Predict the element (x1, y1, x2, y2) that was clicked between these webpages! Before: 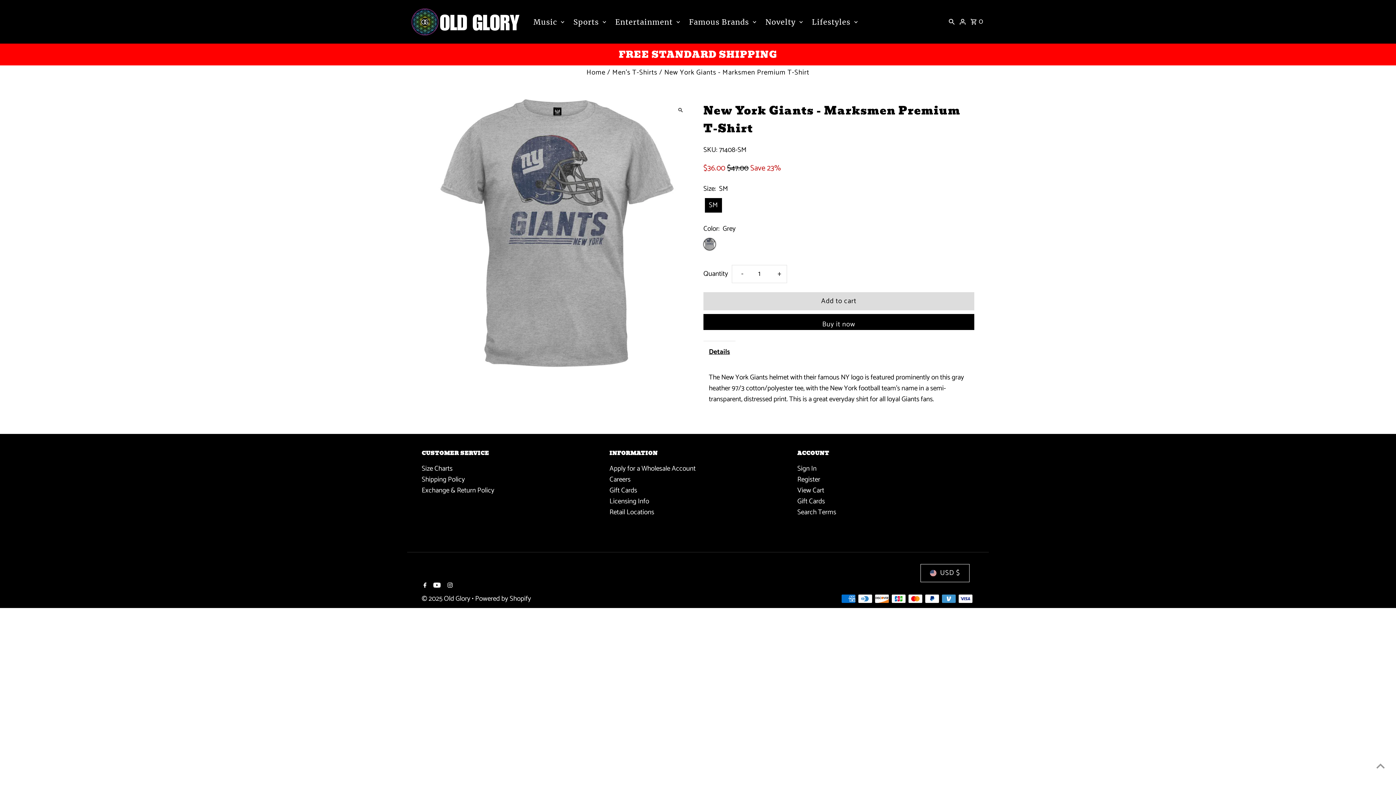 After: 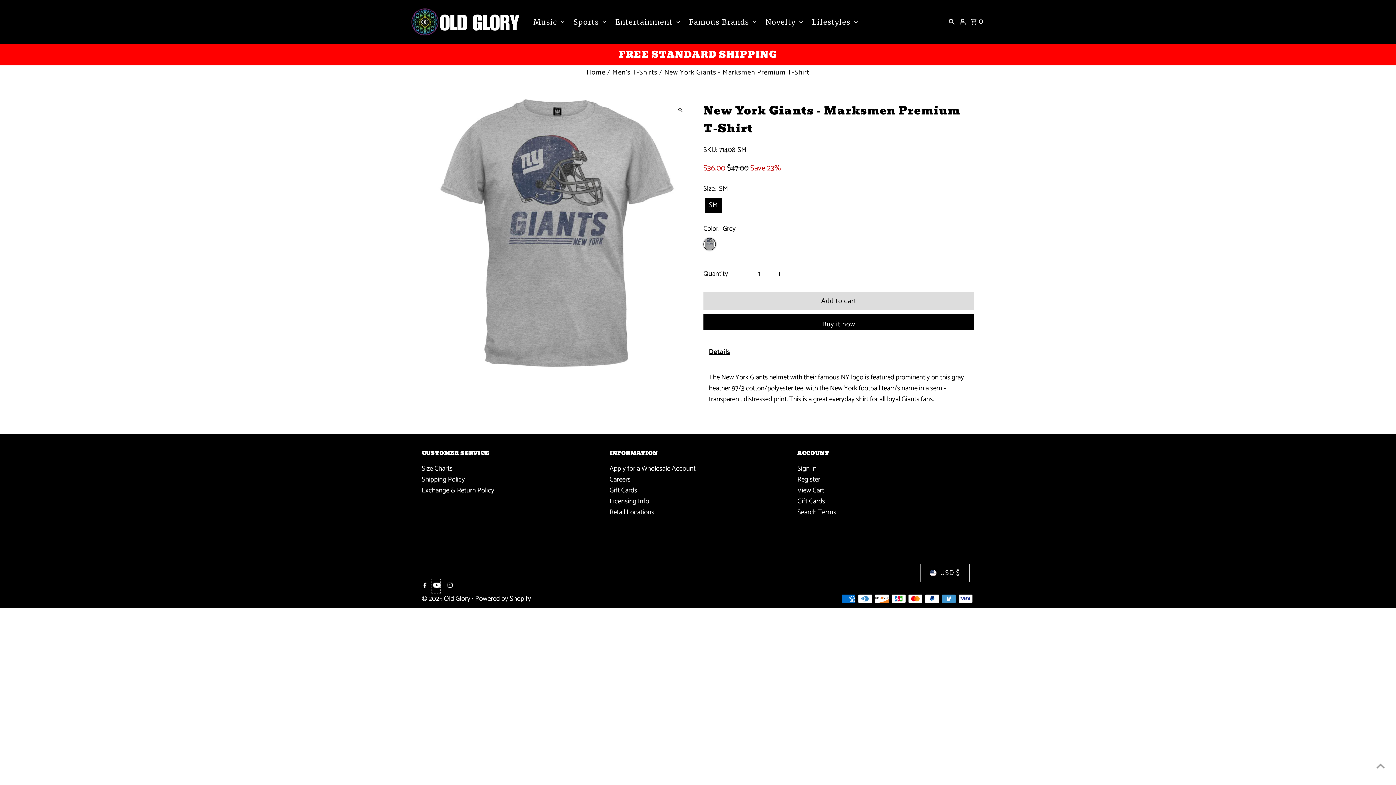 Action: label: Youtube bbox: (431, 579, 440, 593)